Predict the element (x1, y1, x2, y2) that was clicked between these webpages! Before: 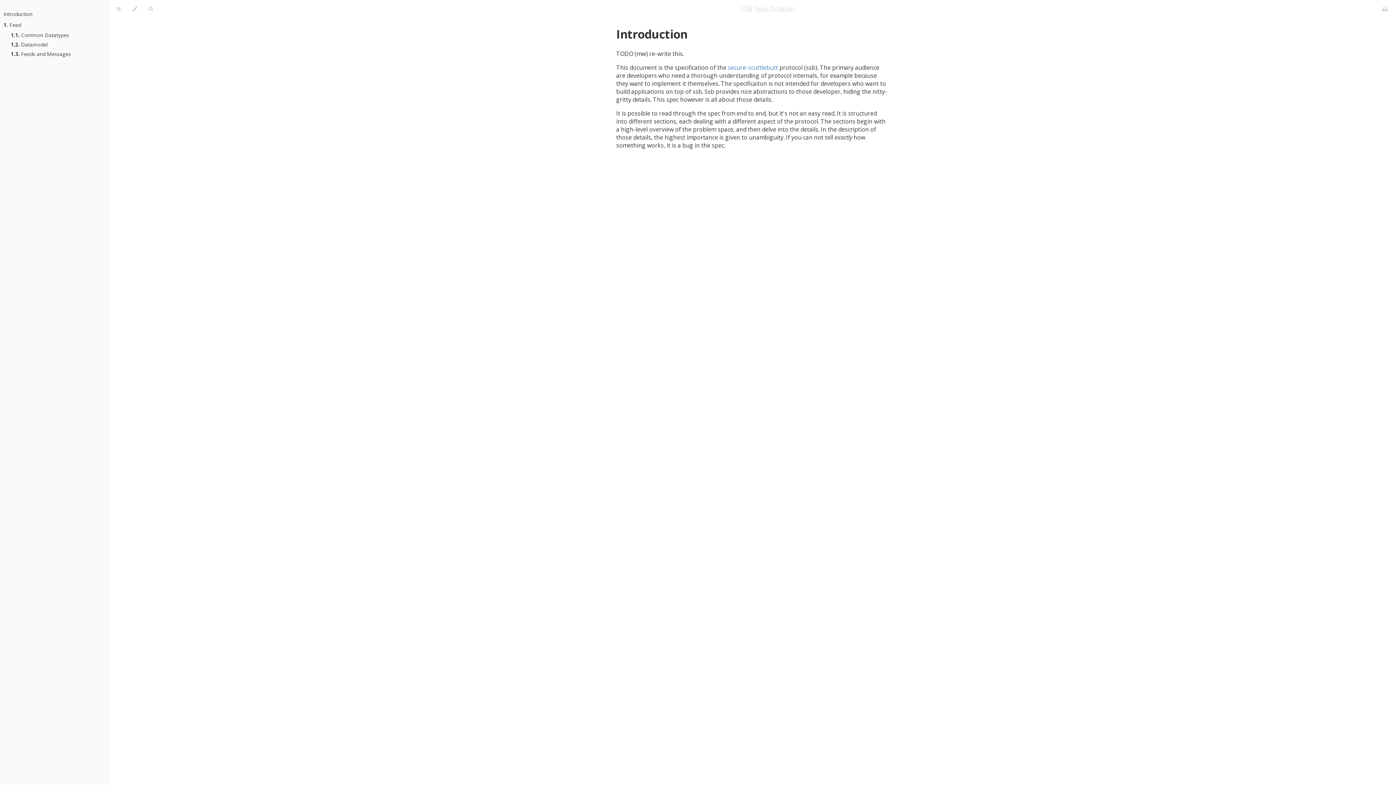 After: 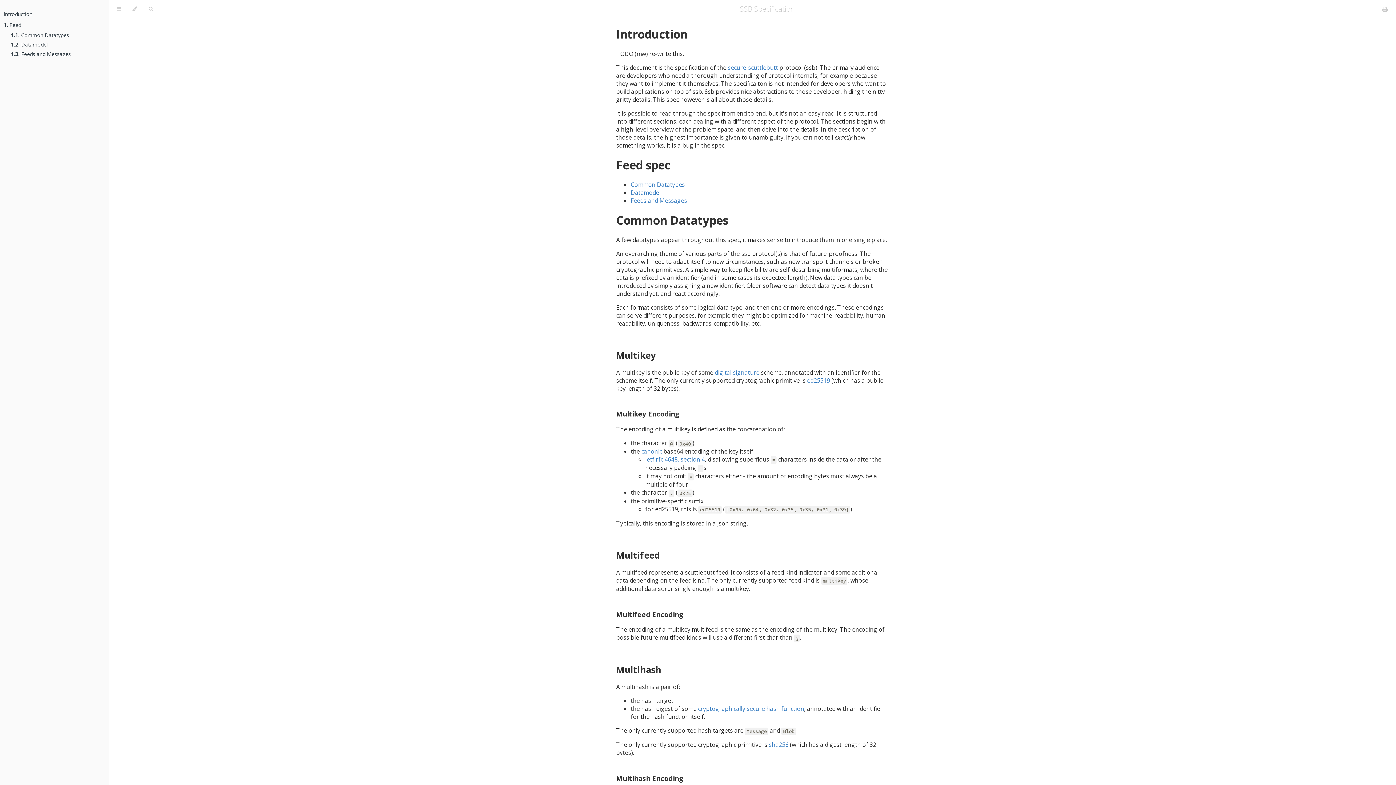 Action: label: Print this book bbox: (1379, 5, 1390, 13)